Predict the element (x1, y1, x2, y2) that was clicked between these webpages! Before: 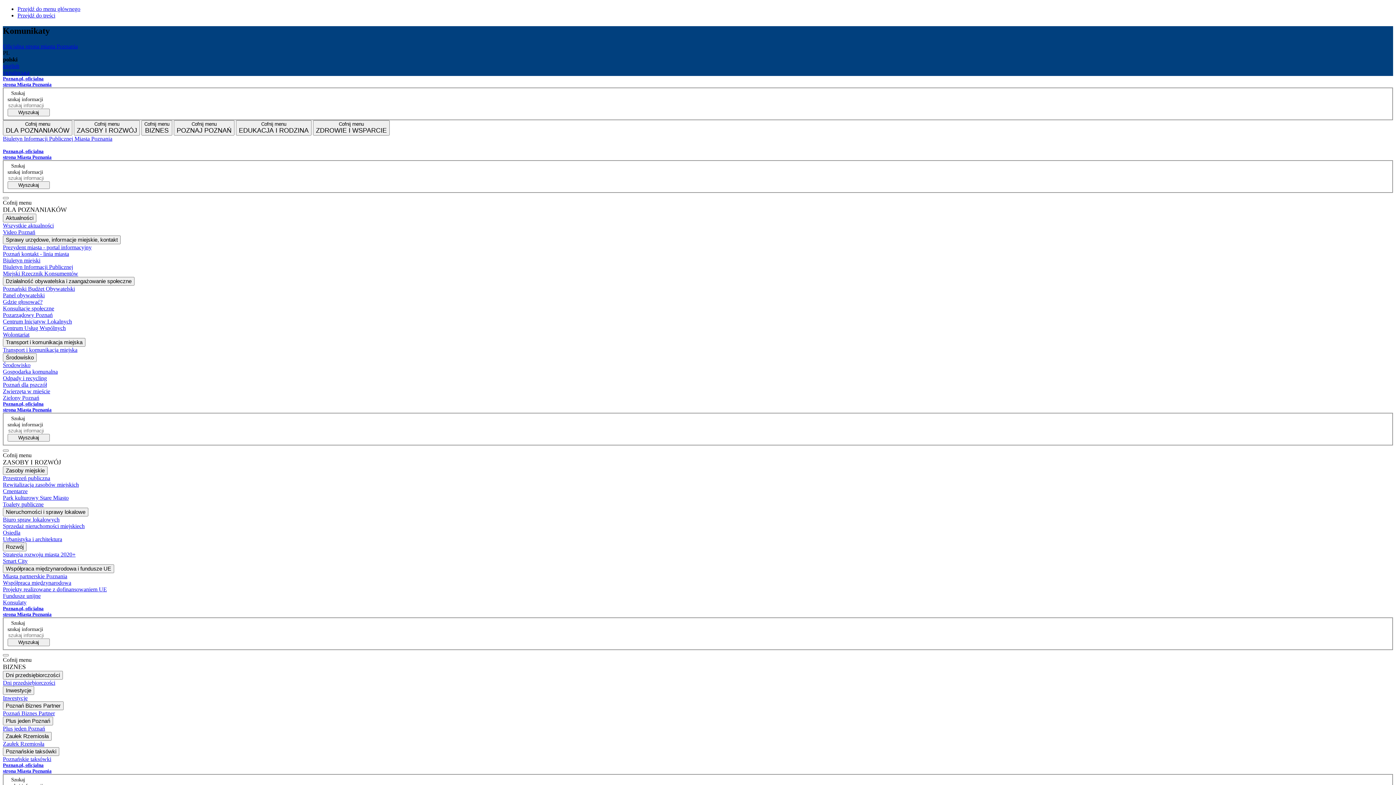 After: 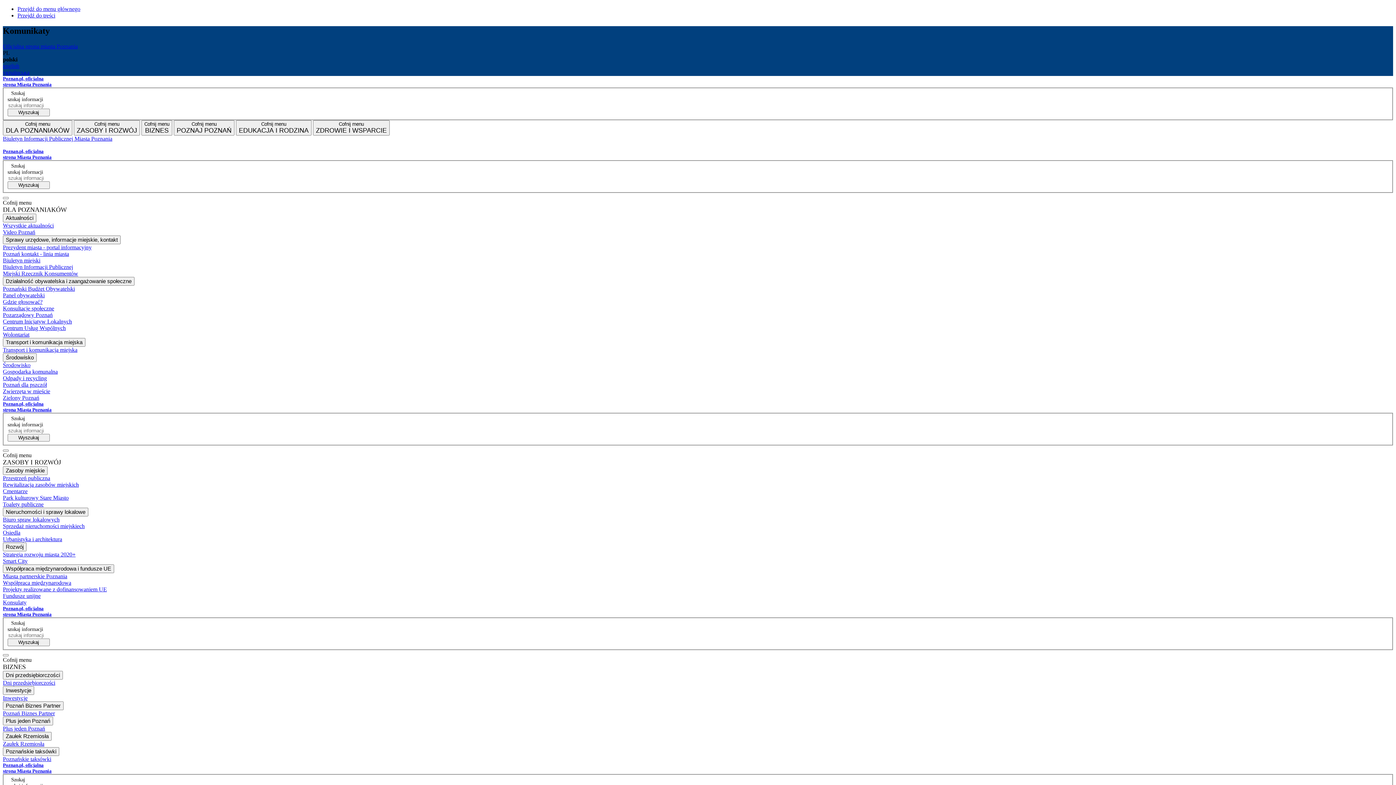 Action: label: Centrum Inicjatyw Lokalnych bbox: (2, 318, 1393, 325)